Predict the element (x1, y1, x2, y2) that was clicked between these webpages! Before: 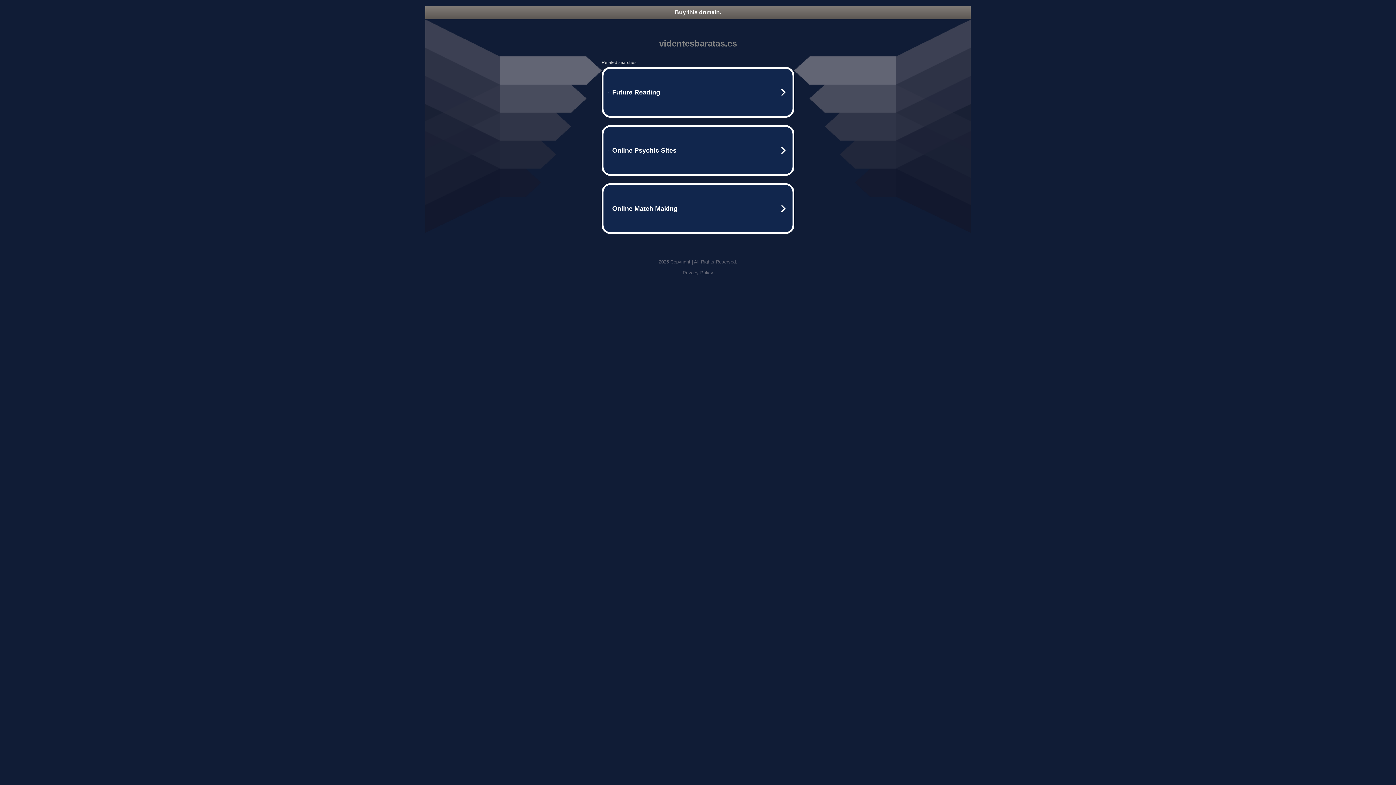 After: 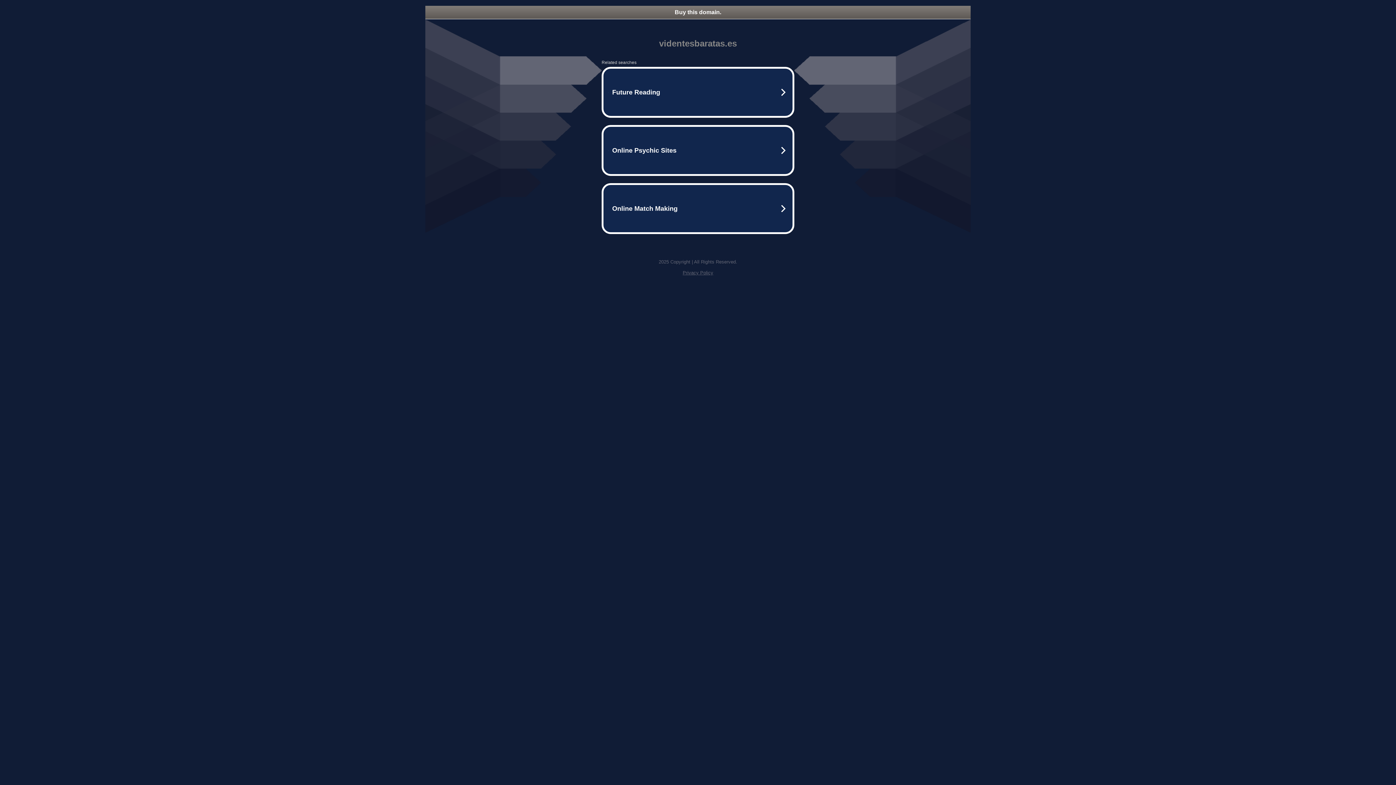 Action: bbox: (682, 270, 713, 275) label: Privacy Policy